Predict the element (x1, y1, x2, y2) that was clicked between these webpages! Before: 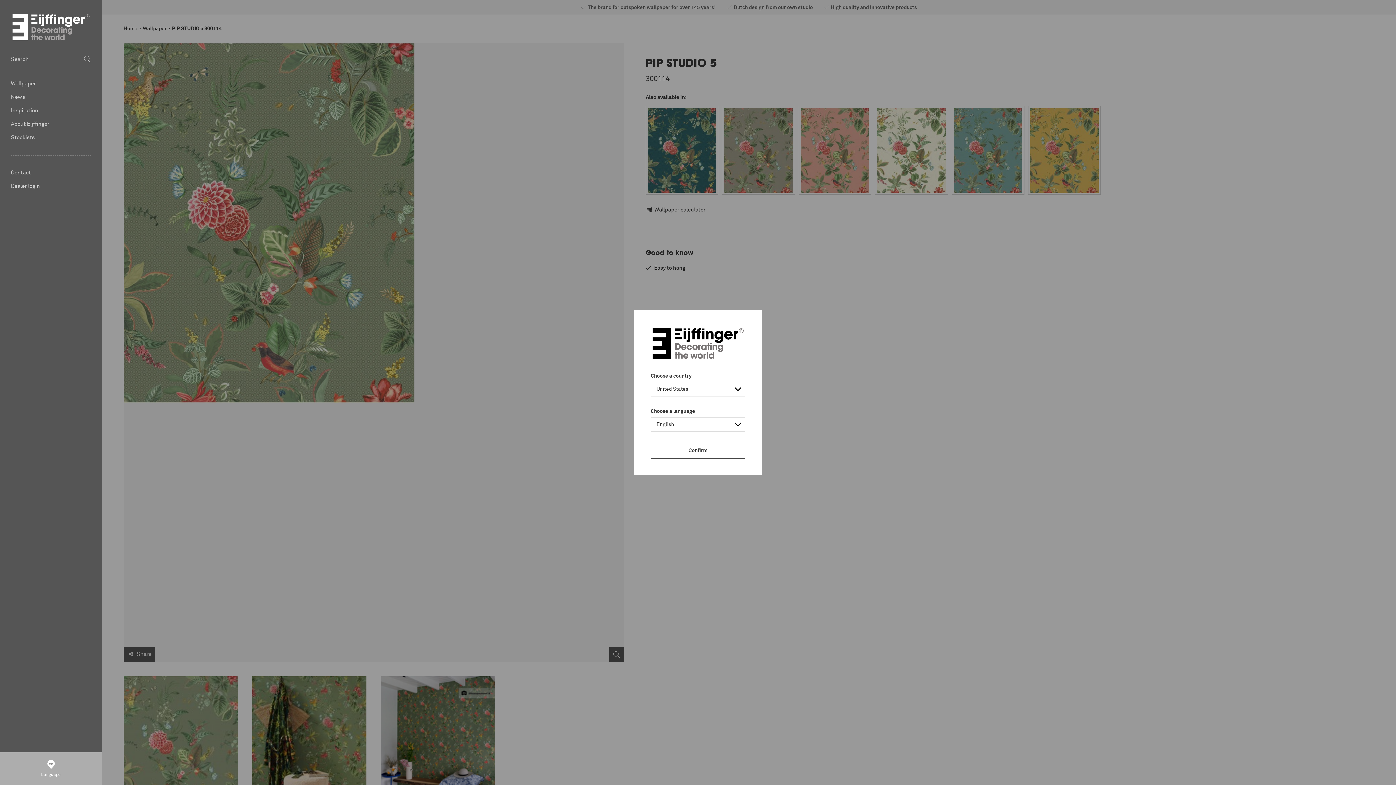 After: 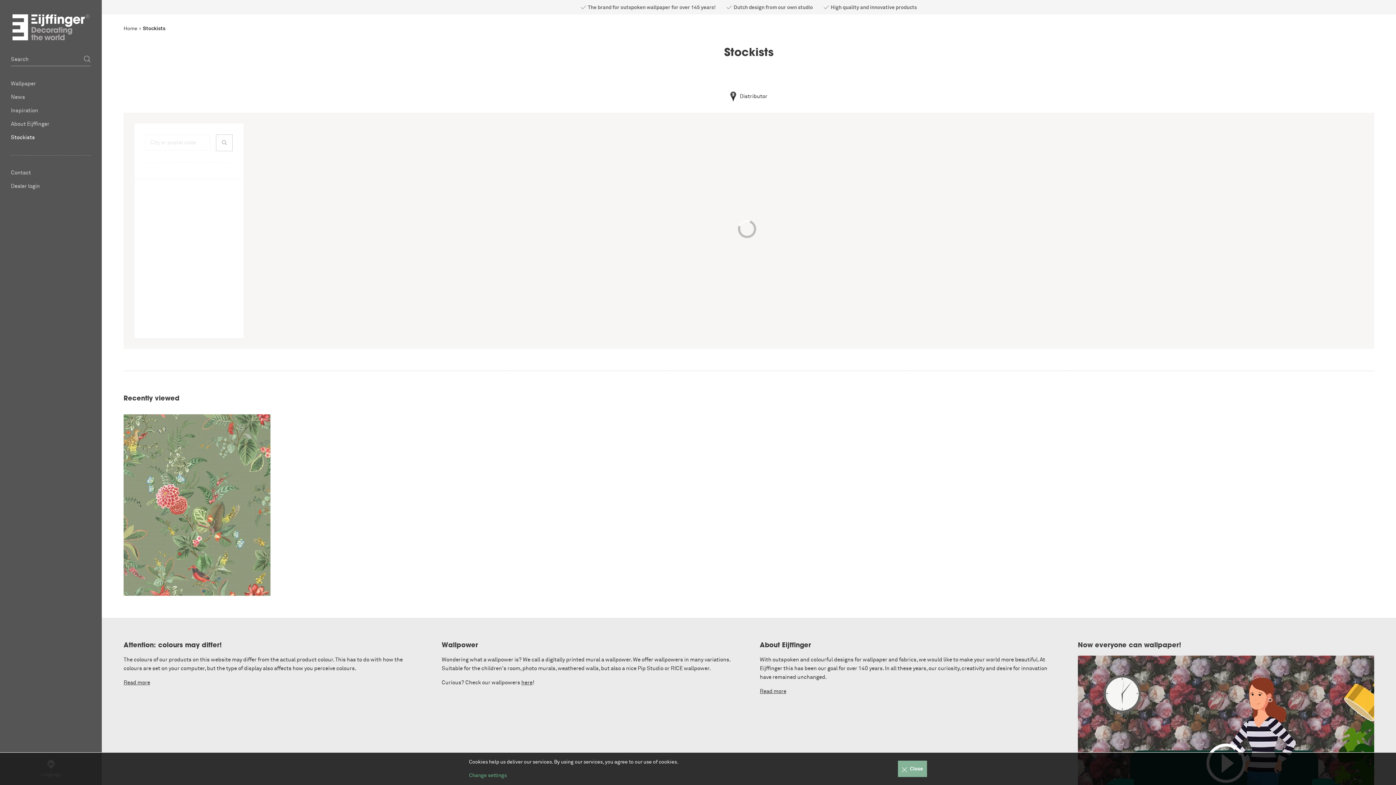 Action: bbox: (0, 130, 101, 144) label: Stockists